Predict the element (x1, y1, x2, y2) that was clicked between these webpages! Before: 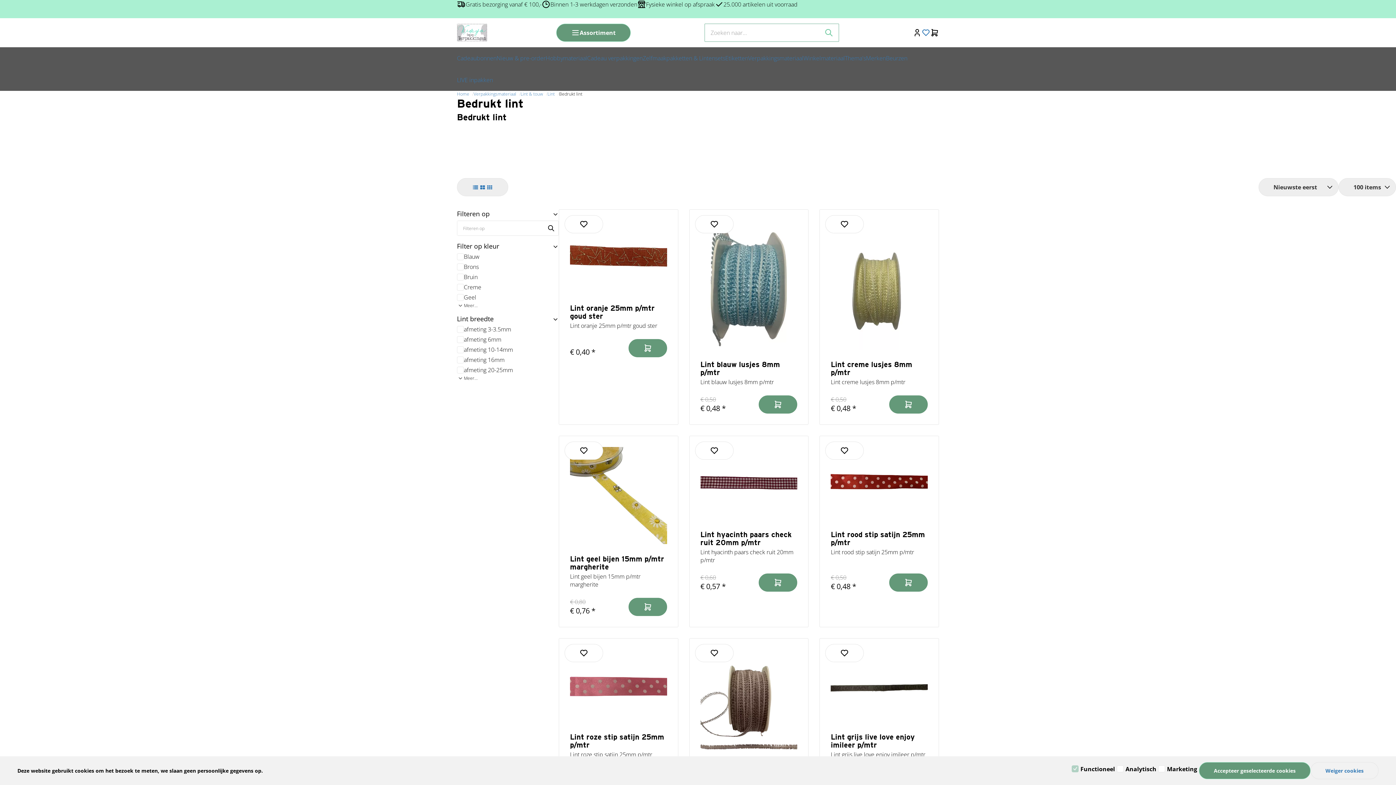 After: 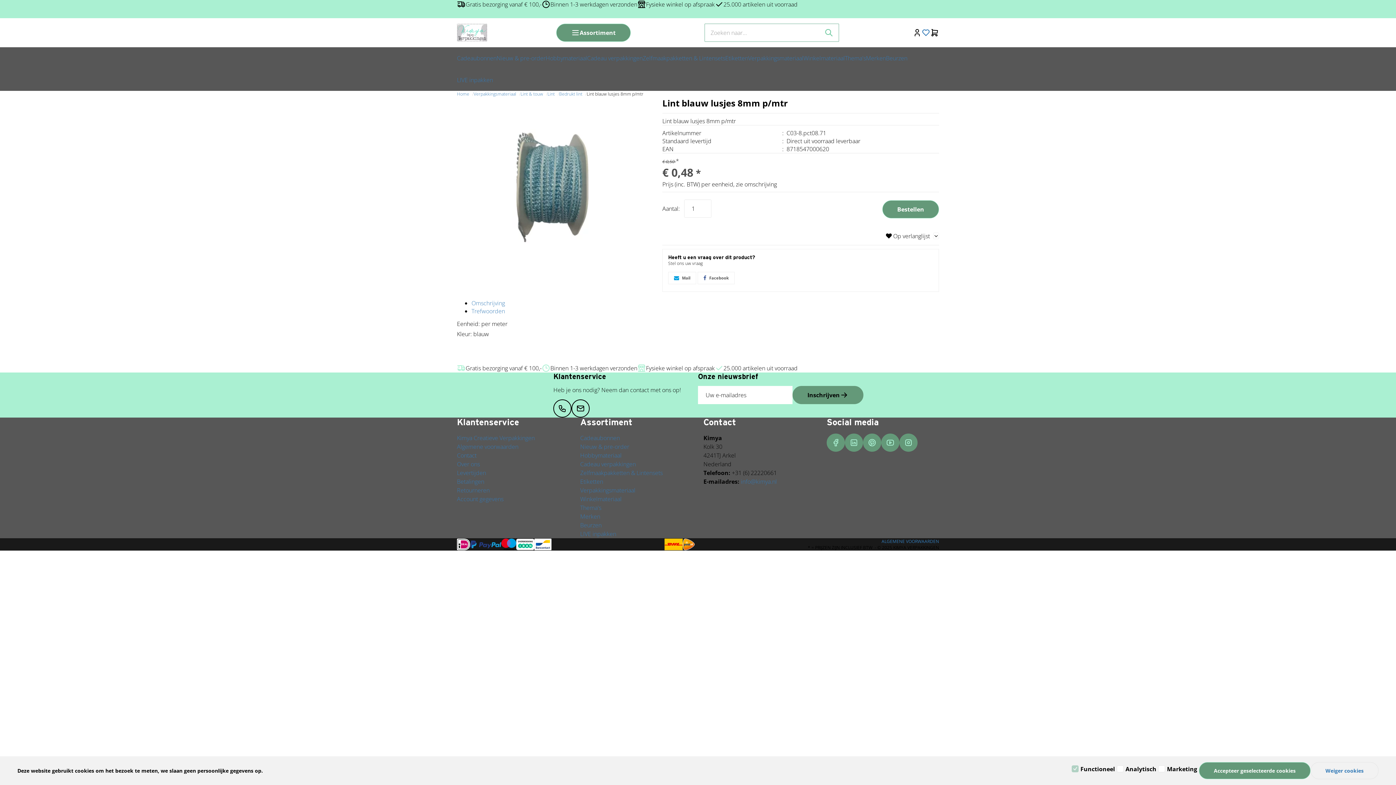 Action: label: Lint blauw lusjes 8mm p/mtr bbox: (700, 360, 797, 376)